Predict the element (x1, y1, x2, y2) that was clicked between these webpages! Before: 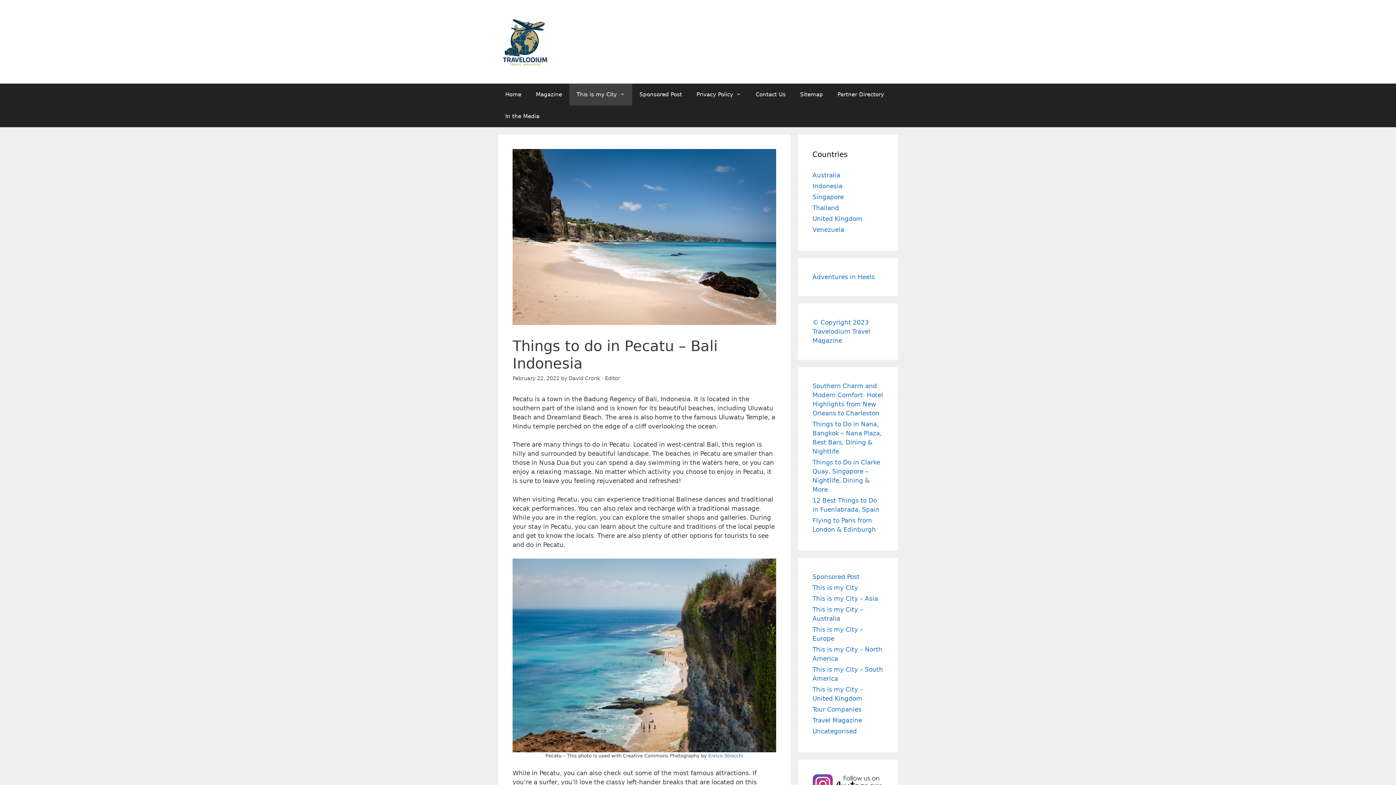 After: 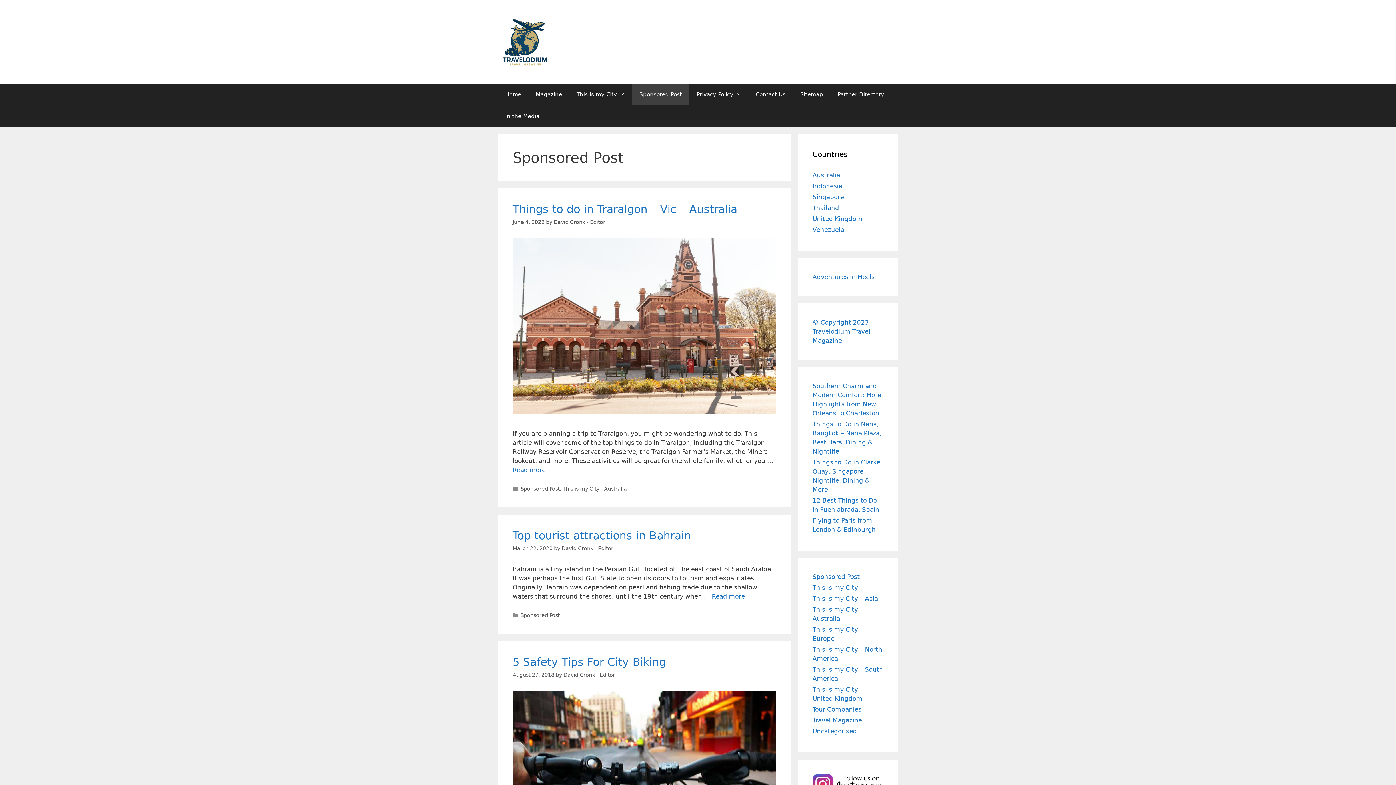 Action: bbox: (812, 573, 860, 580) label: Sponsored Post